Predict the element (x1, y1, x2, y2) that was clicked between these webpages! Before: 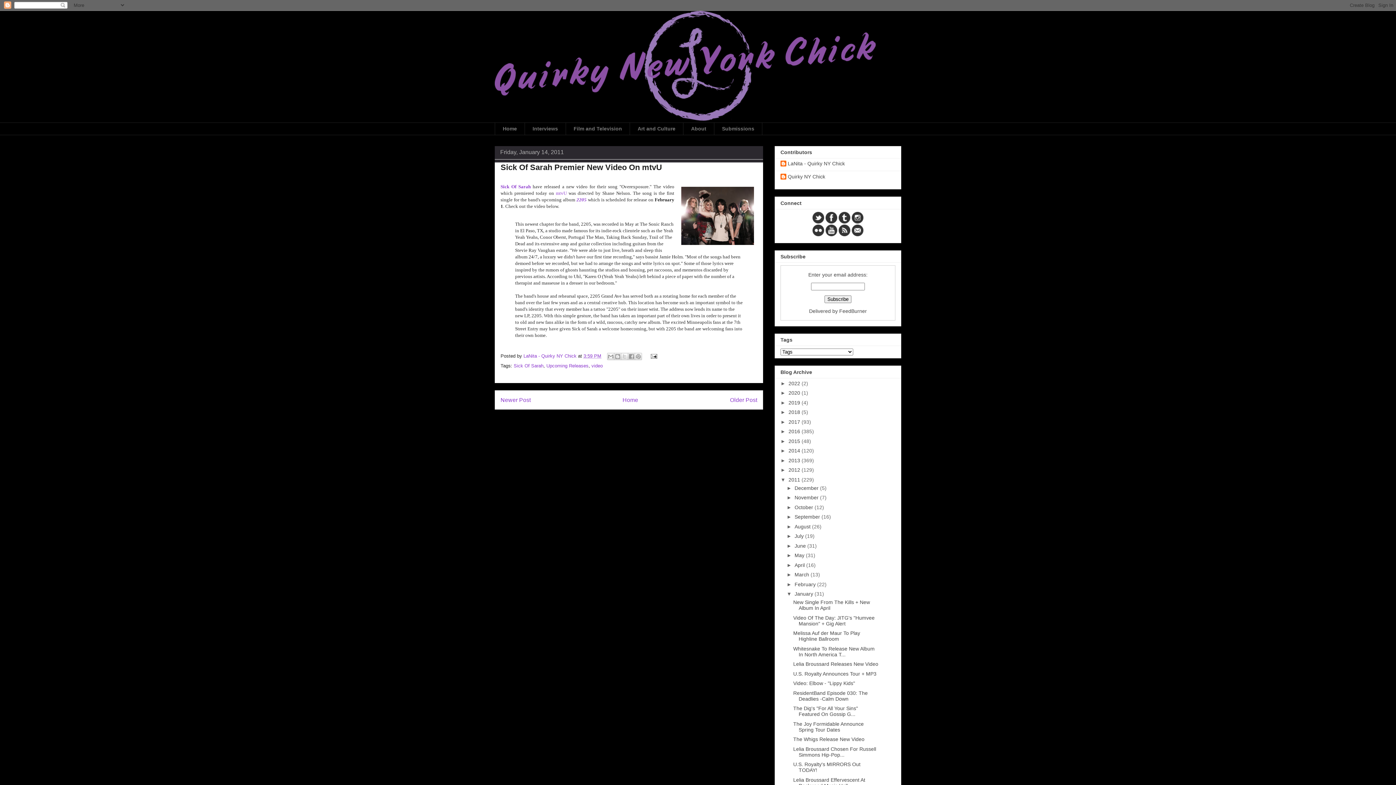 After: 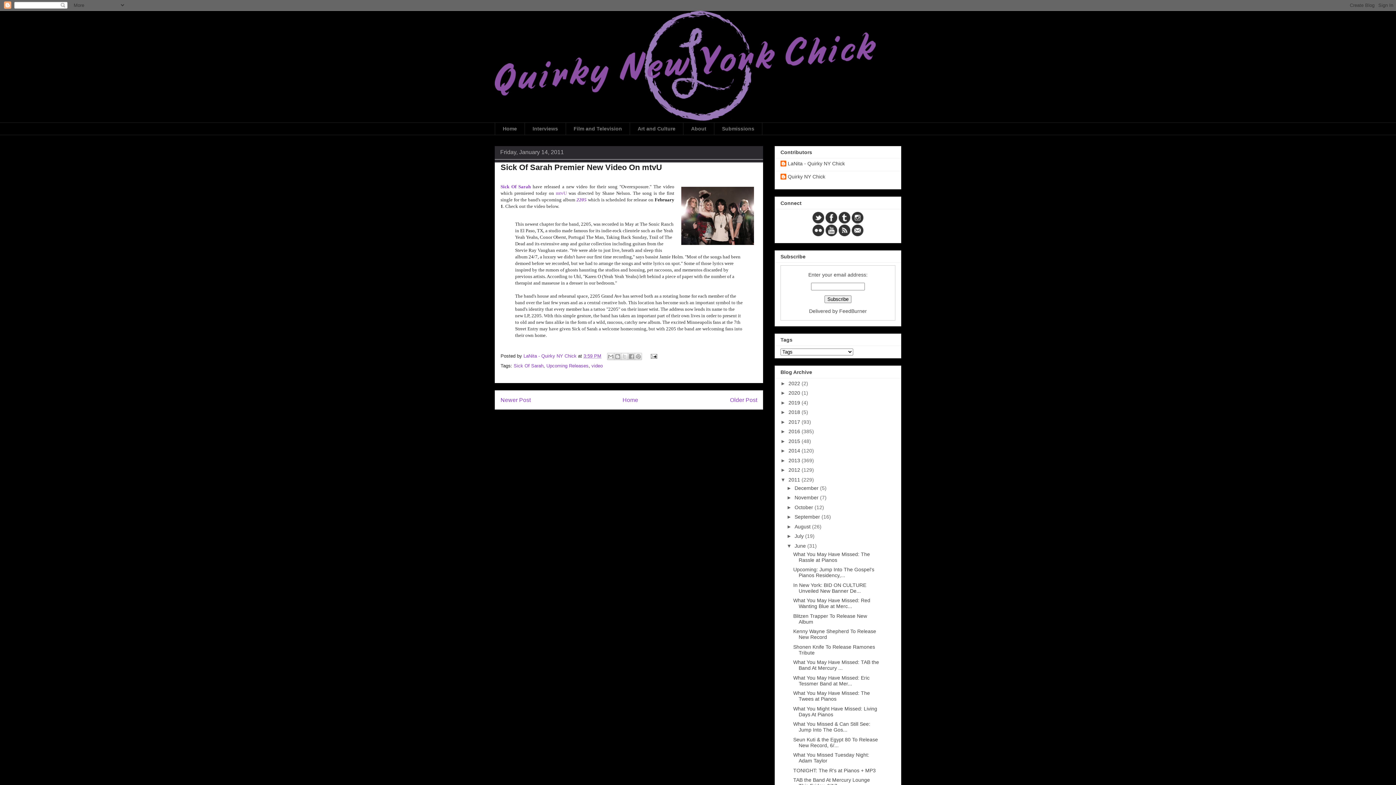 Action: label: ►   bbox: (786, 543, 794, 548)